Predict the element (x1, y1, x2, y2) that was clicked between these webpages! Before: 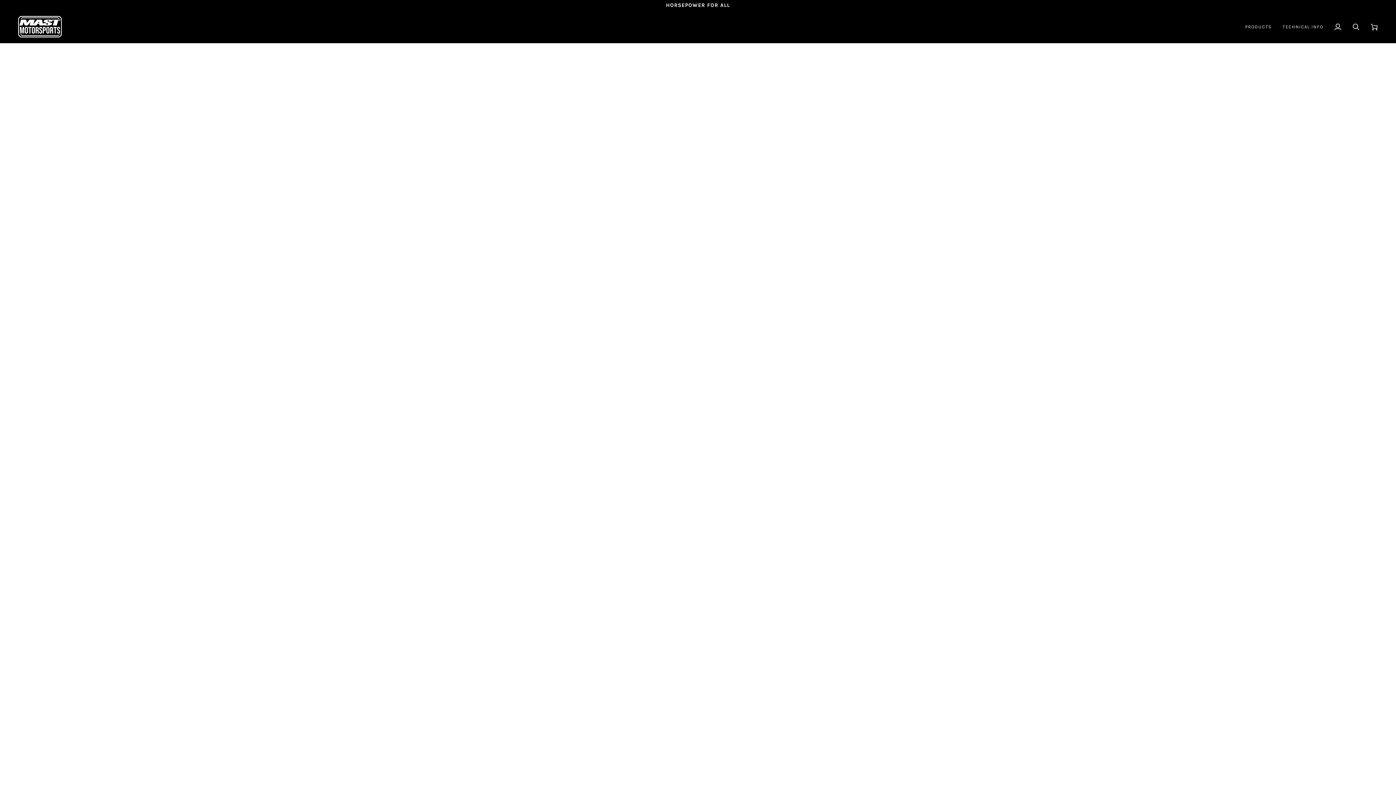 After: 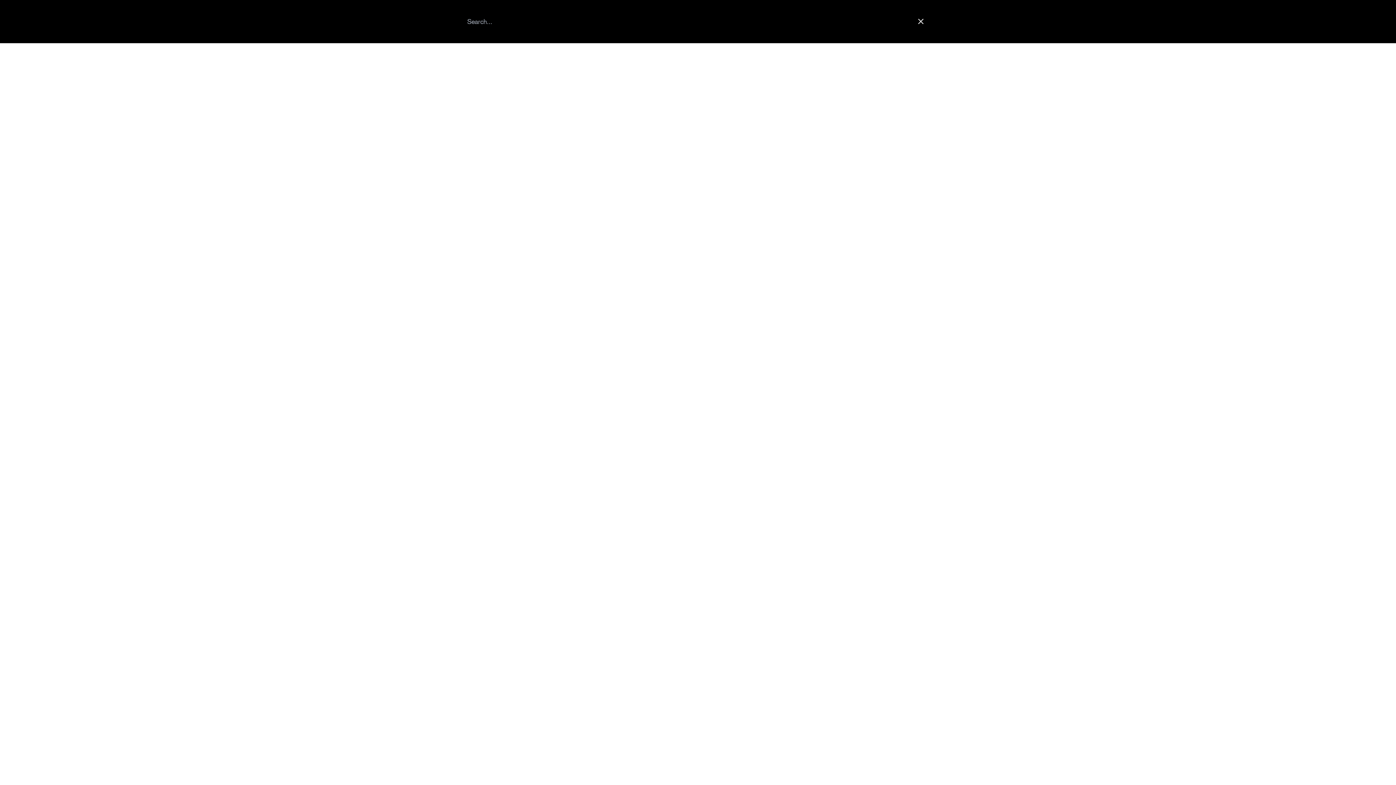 Action: bbox: (1347, 10, 1365, 42) label: Search